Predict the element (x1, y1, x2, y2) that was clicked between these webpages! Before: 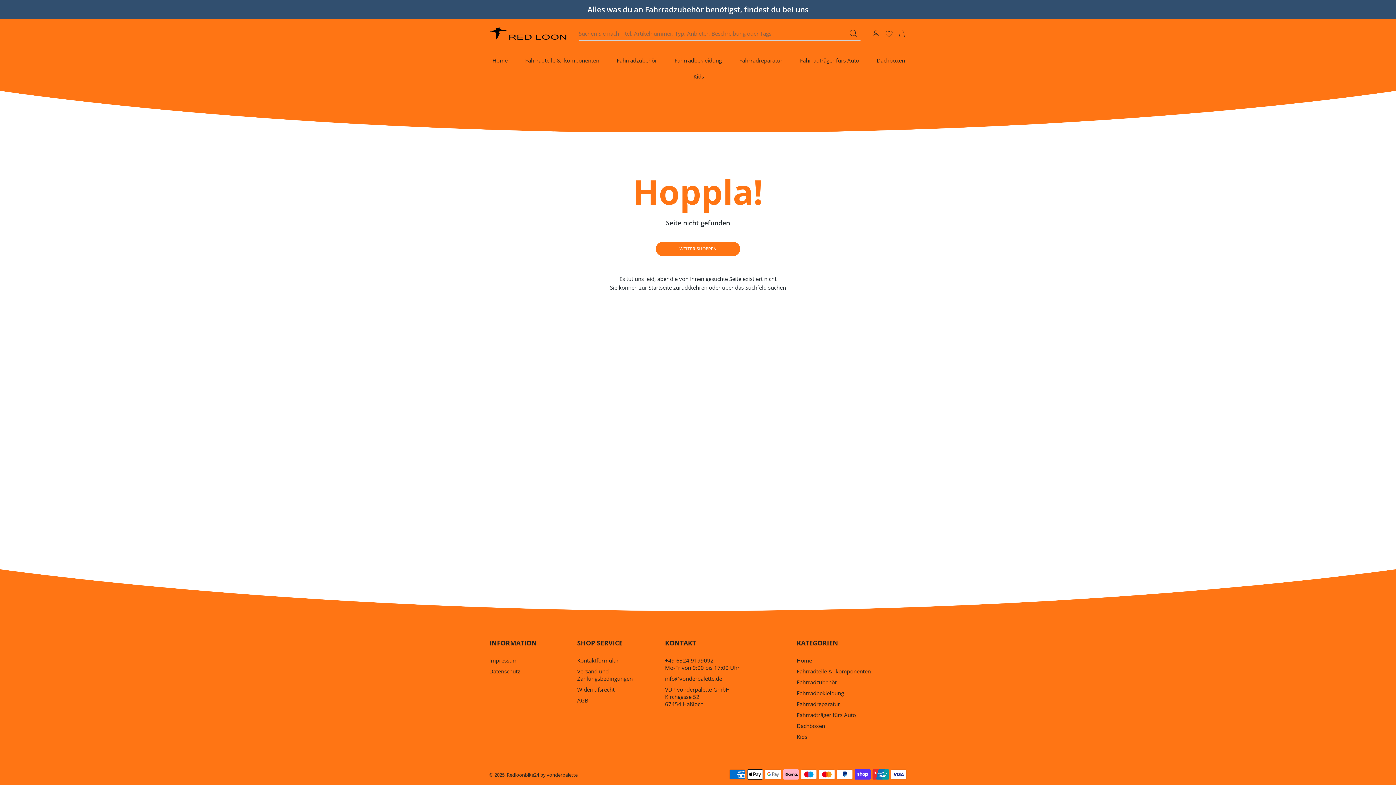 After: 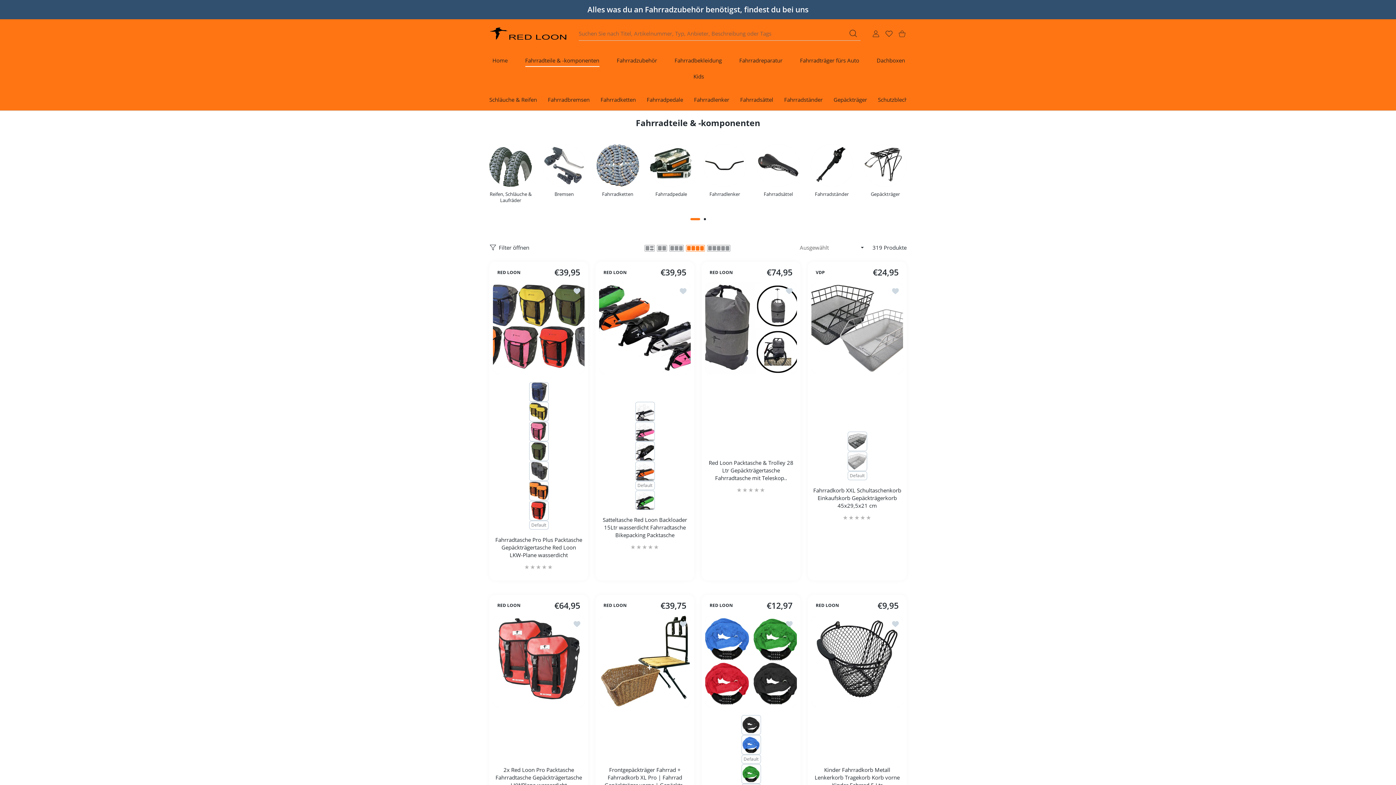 Action: bbox: (796, 668, 871, 675) label: Fahrradteile & -komponenten